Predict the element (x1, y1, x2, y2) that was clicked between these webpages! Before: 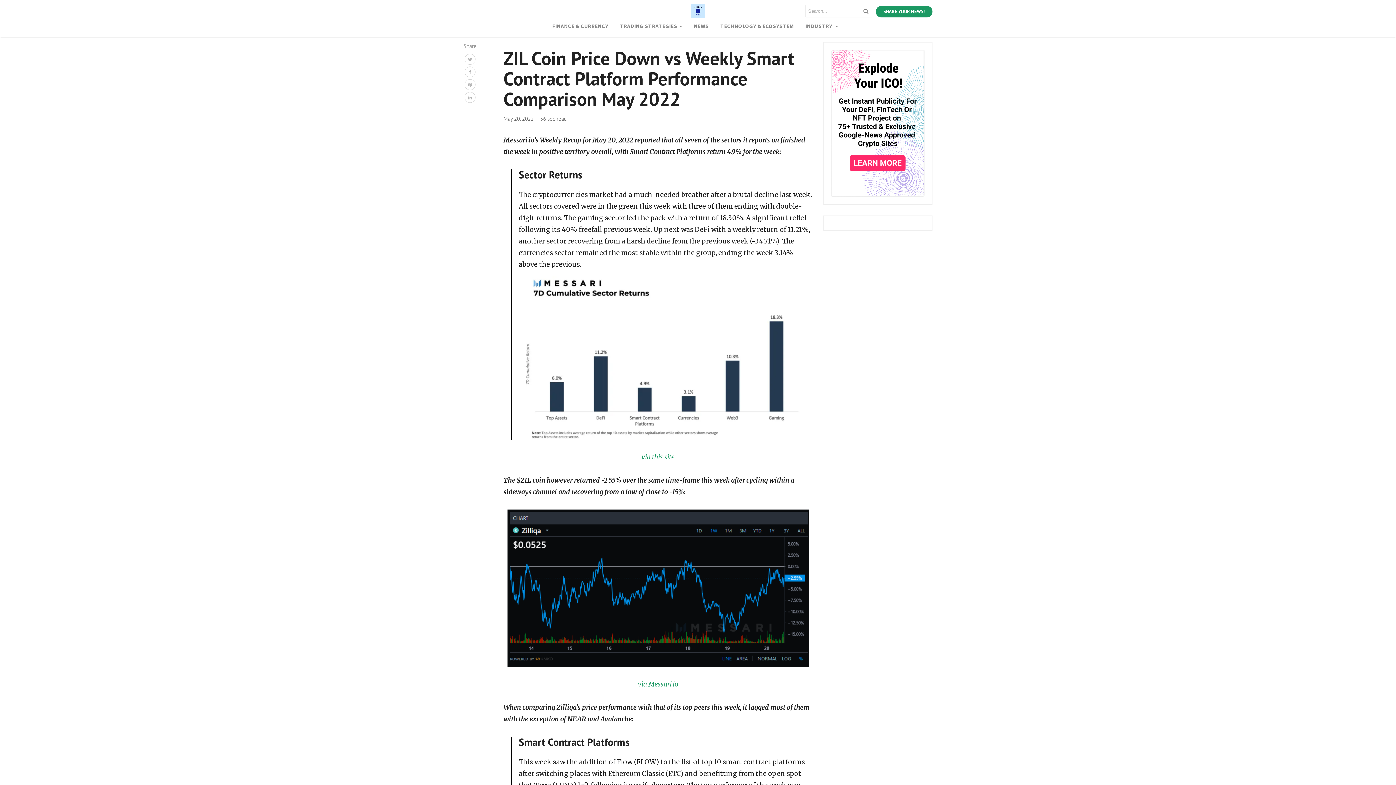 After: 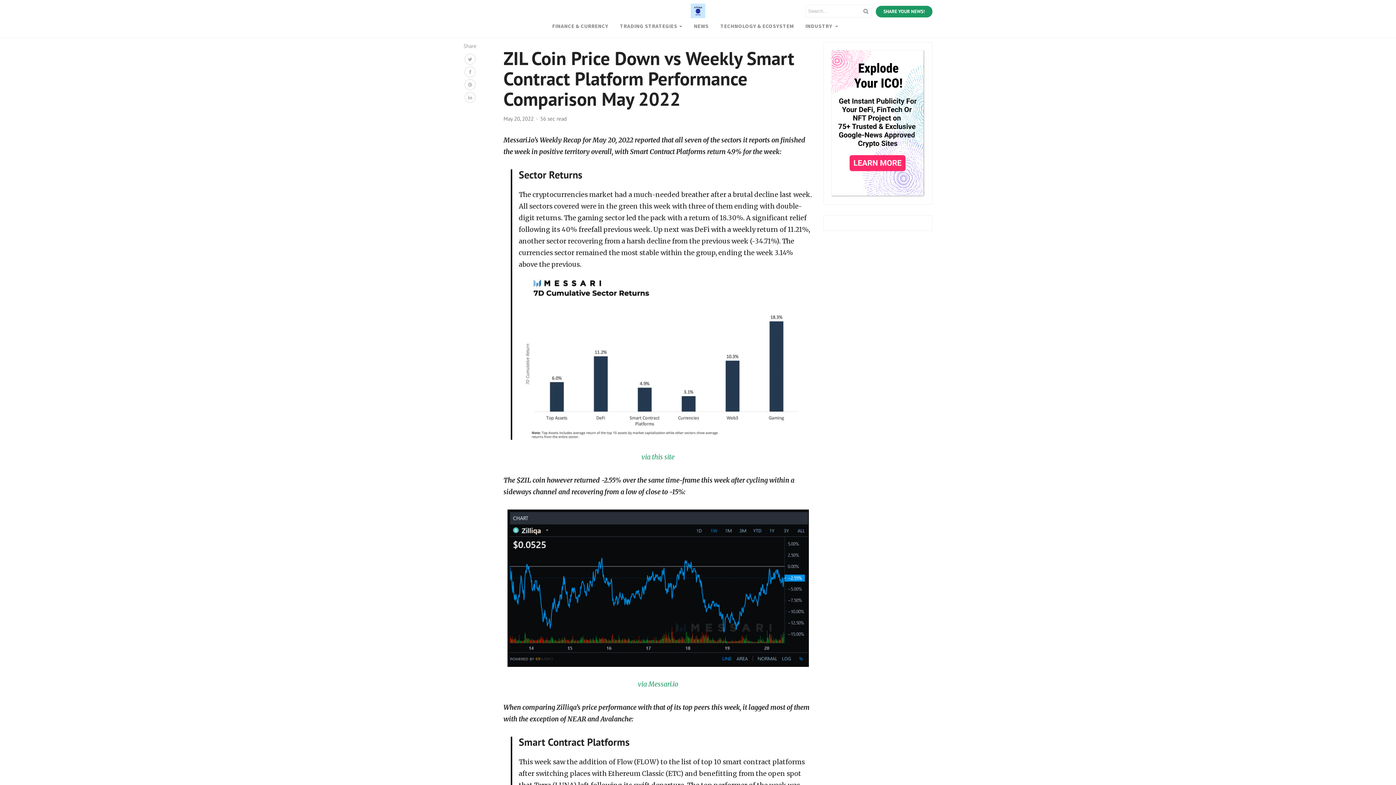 Action: bbox: (520, 276, 811, 440)